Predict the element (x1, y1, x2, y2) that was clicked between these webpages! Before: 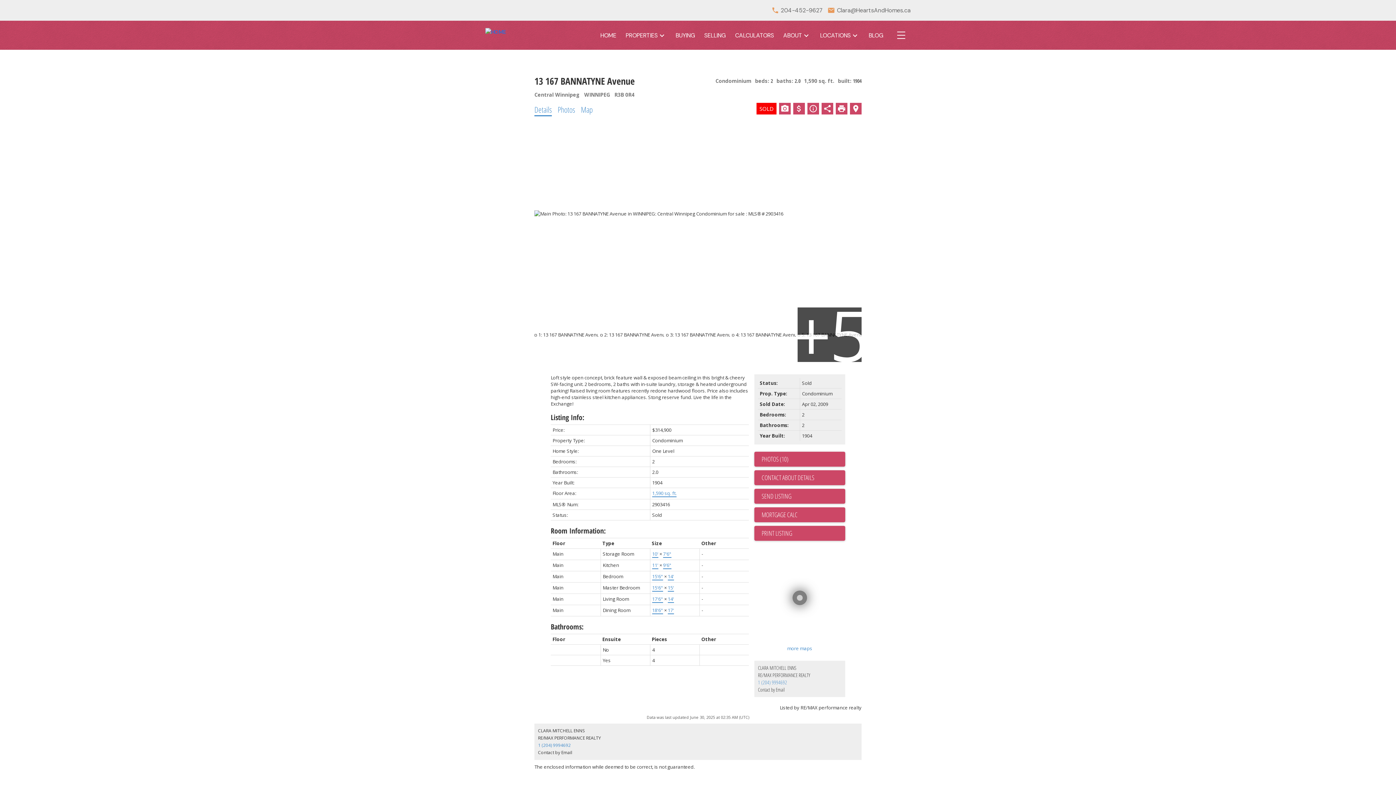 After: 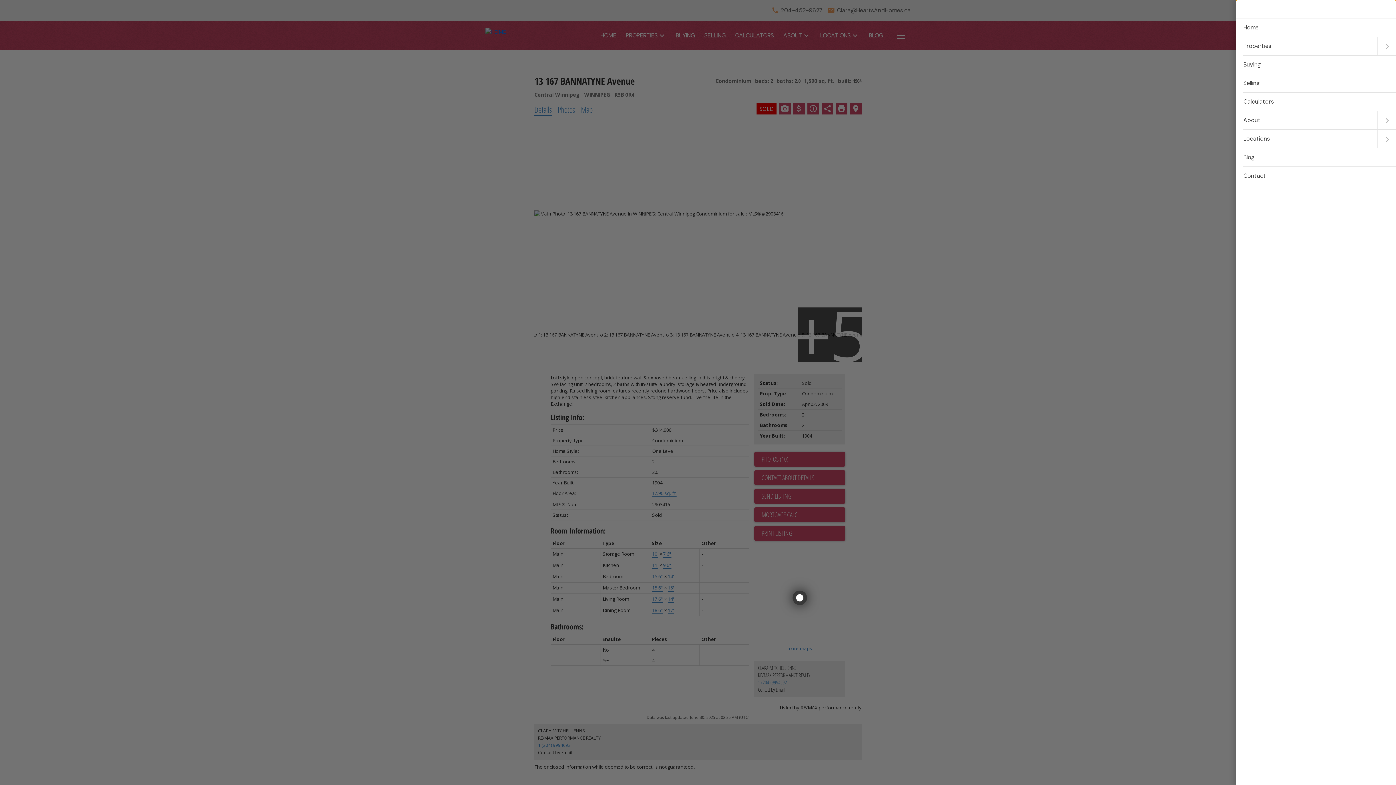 Action: bbox: (891, 25, 910, 44)